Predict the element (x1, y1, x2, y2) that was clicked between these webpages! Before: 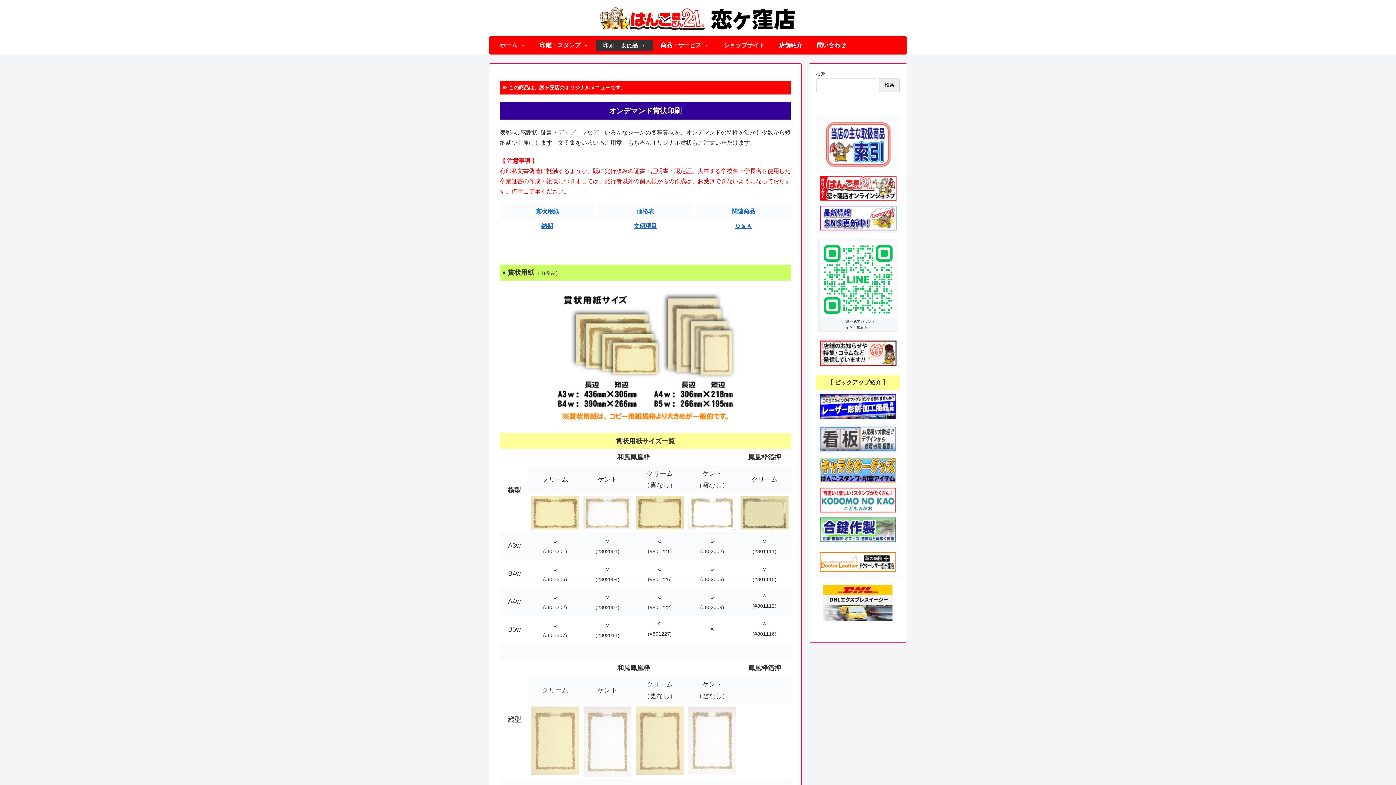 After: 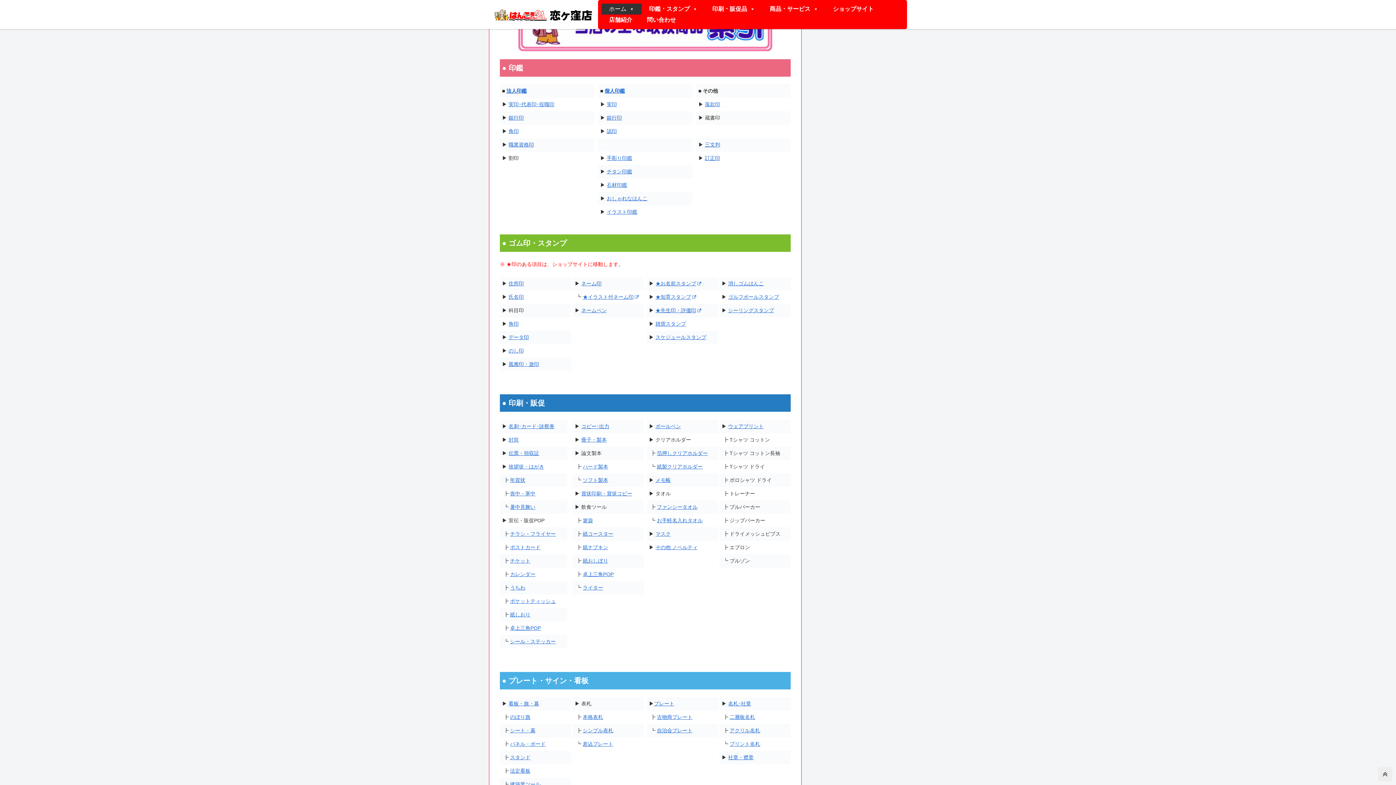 Action: bbox: (818, 121, 898, 167)